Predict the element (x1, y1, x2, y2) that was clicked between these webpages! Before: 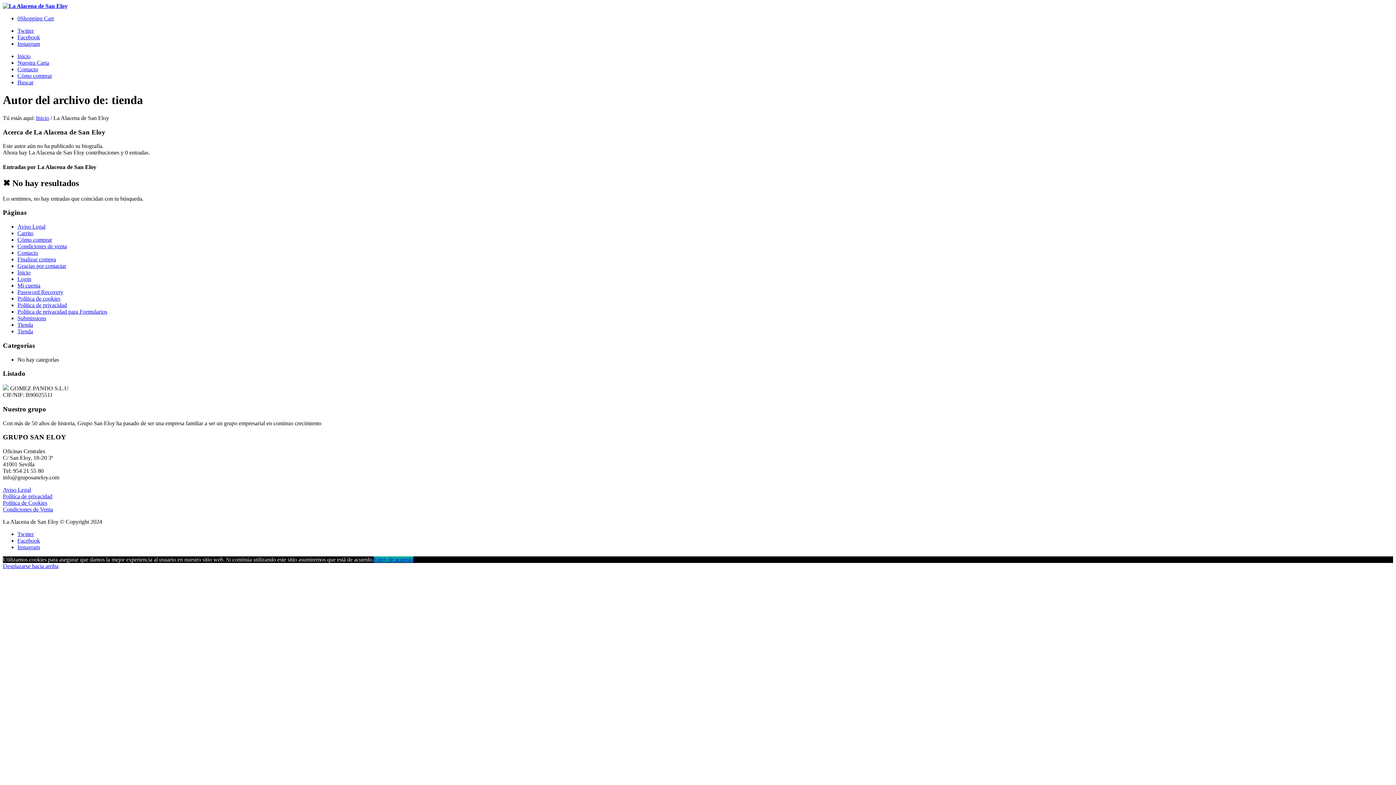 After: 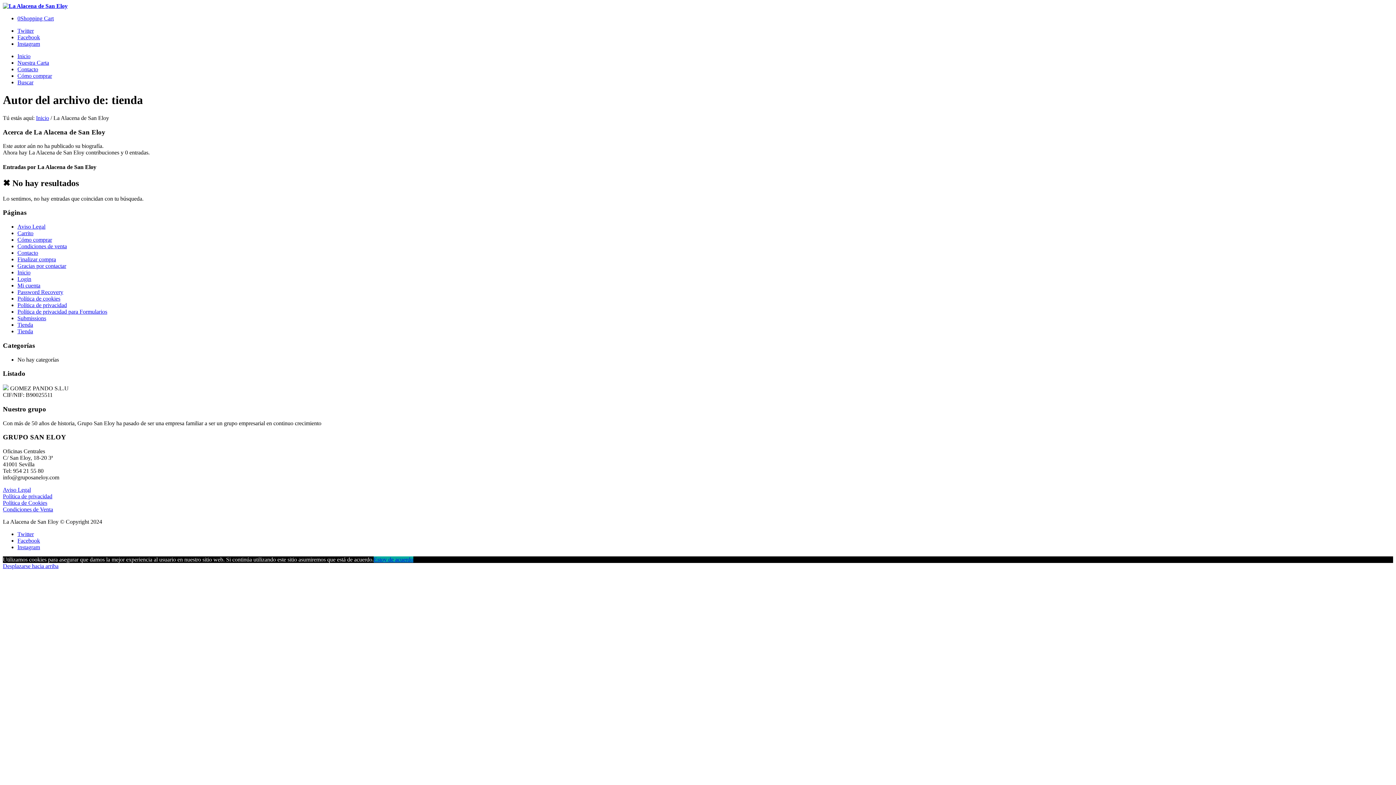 Action: label: Política de Cookies bbox: (2, 499, 47, 506)